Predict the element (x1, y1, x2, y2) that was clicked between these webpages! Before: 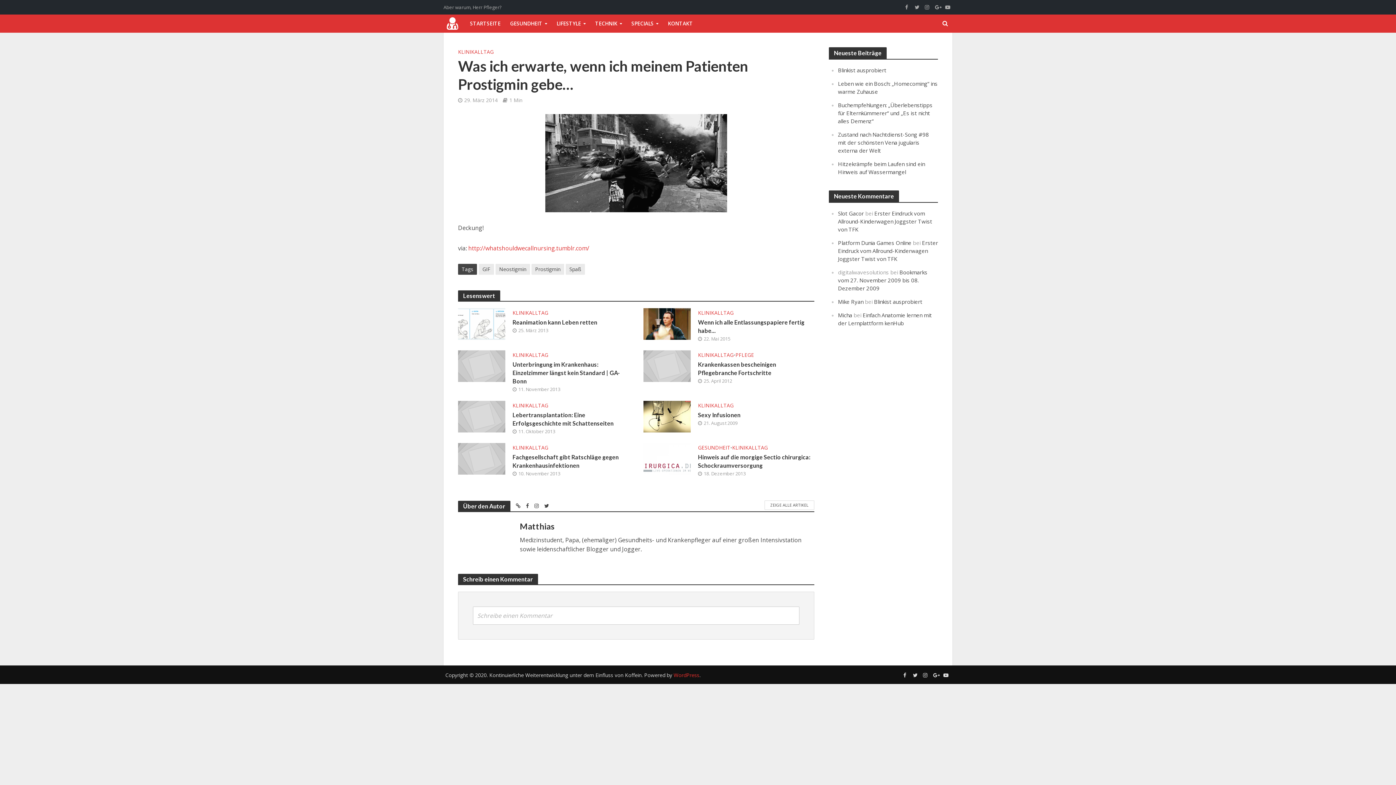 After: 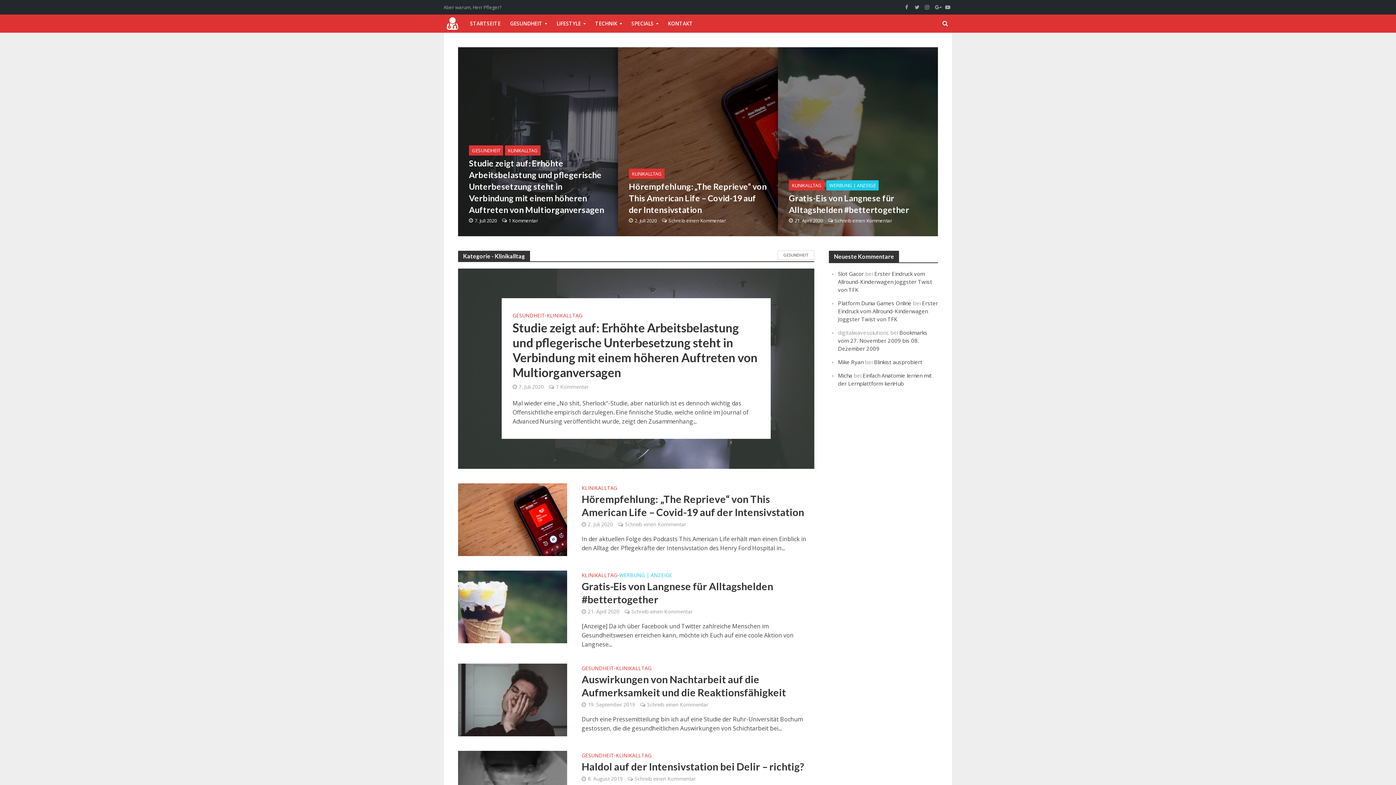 Action: bbox: (698, 402, 733, 410) label: KLINIKALLTAG